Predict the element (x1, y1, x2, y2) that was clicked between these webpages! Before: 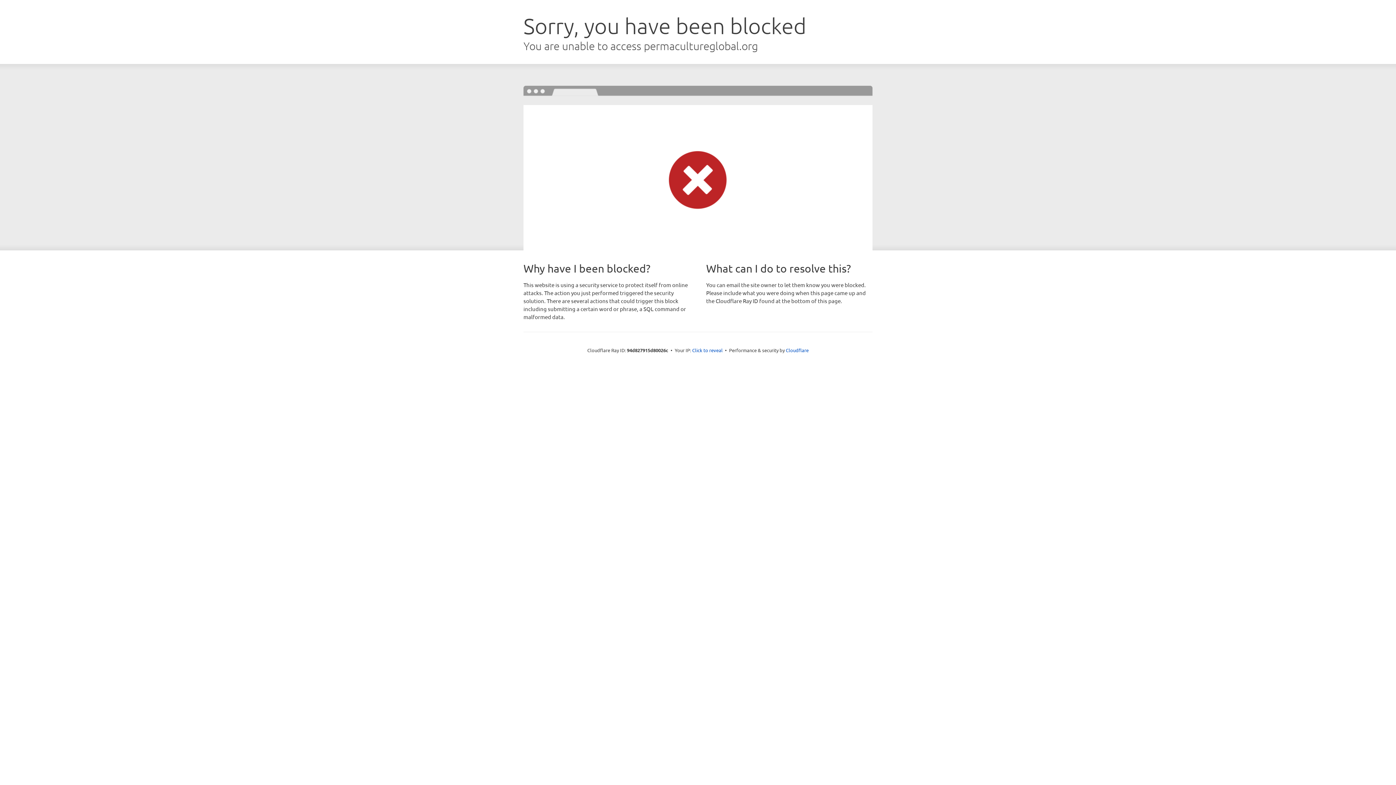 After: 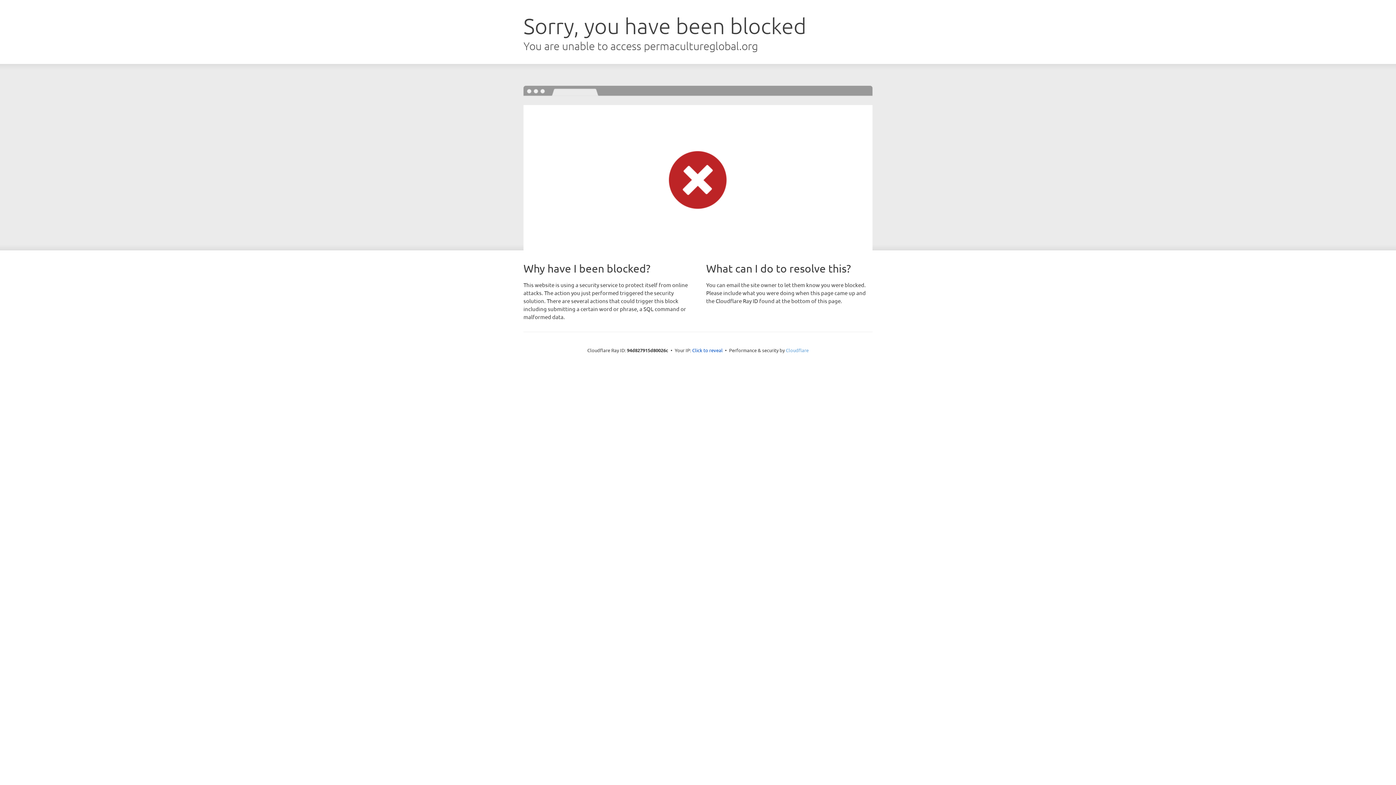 Action: label: Cloudflare bbox: (786, 347, 808, 353)